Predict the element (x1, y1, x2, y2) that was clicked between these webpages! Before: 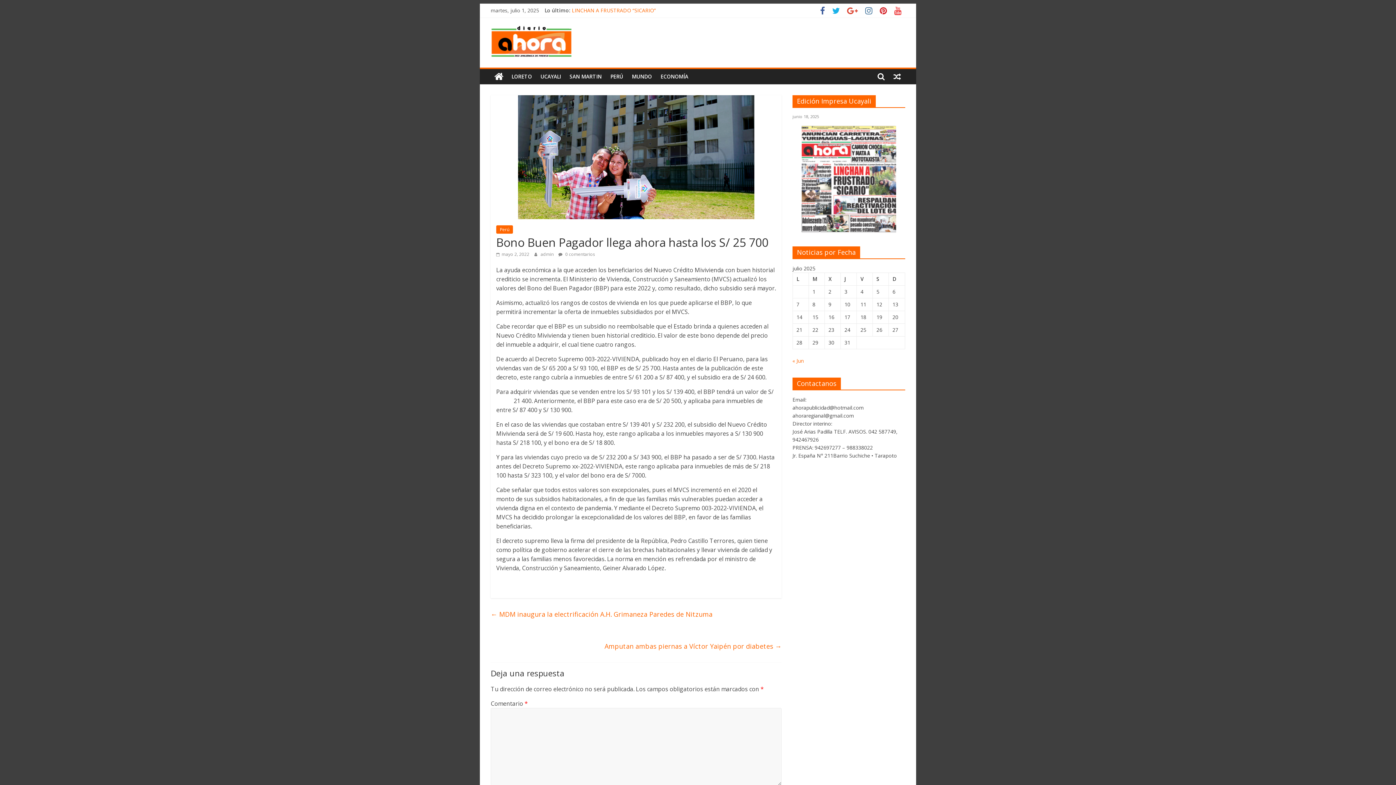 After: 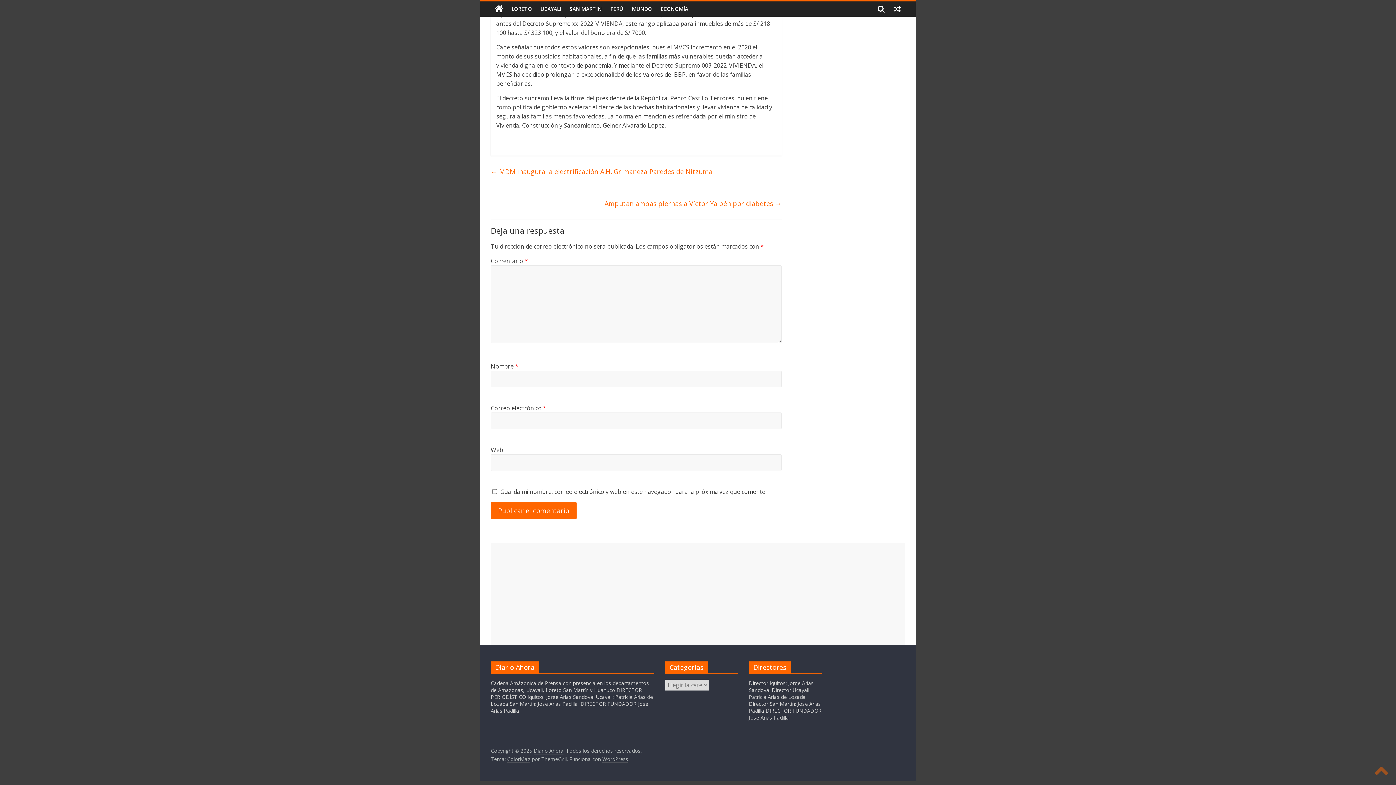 Action: bbox: (558, 251, 595, 257) label:  0 comentarios